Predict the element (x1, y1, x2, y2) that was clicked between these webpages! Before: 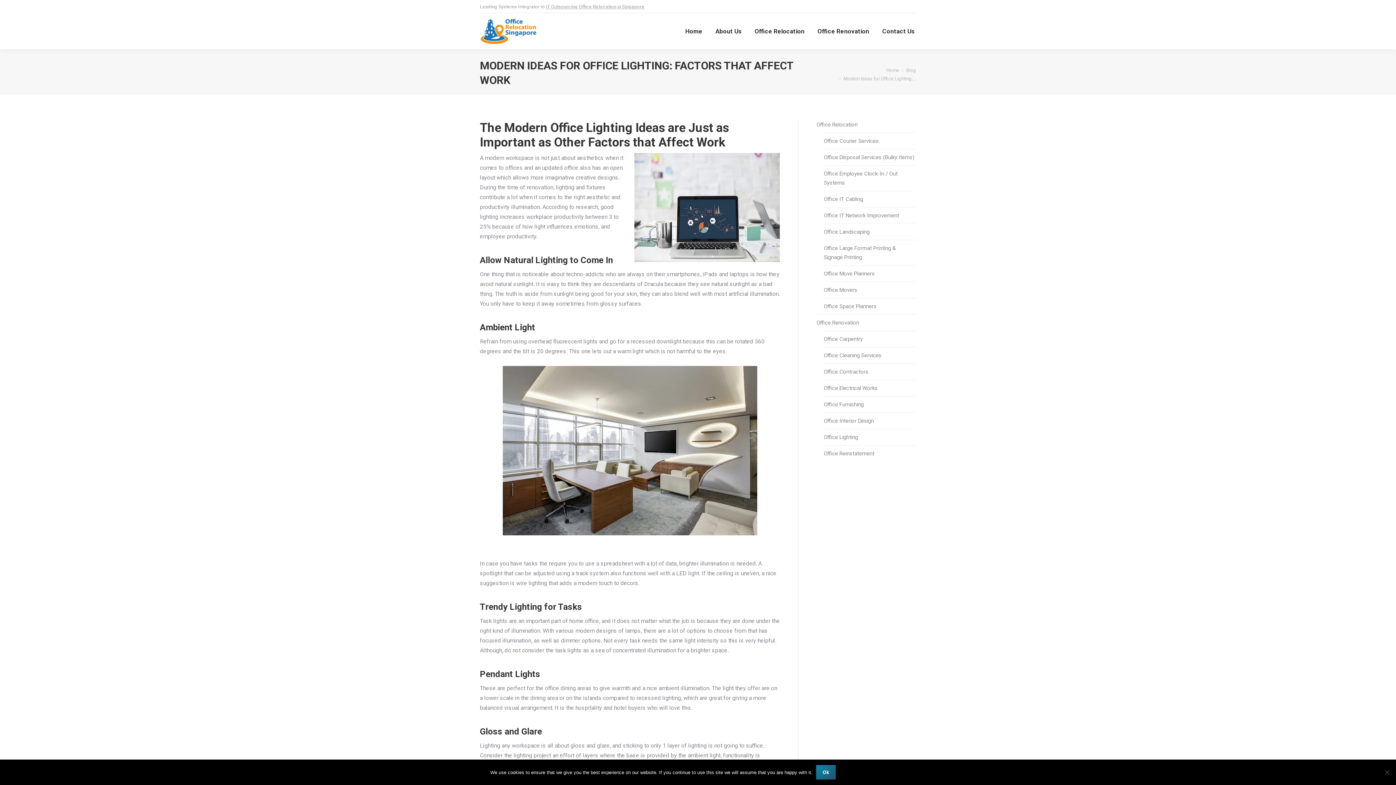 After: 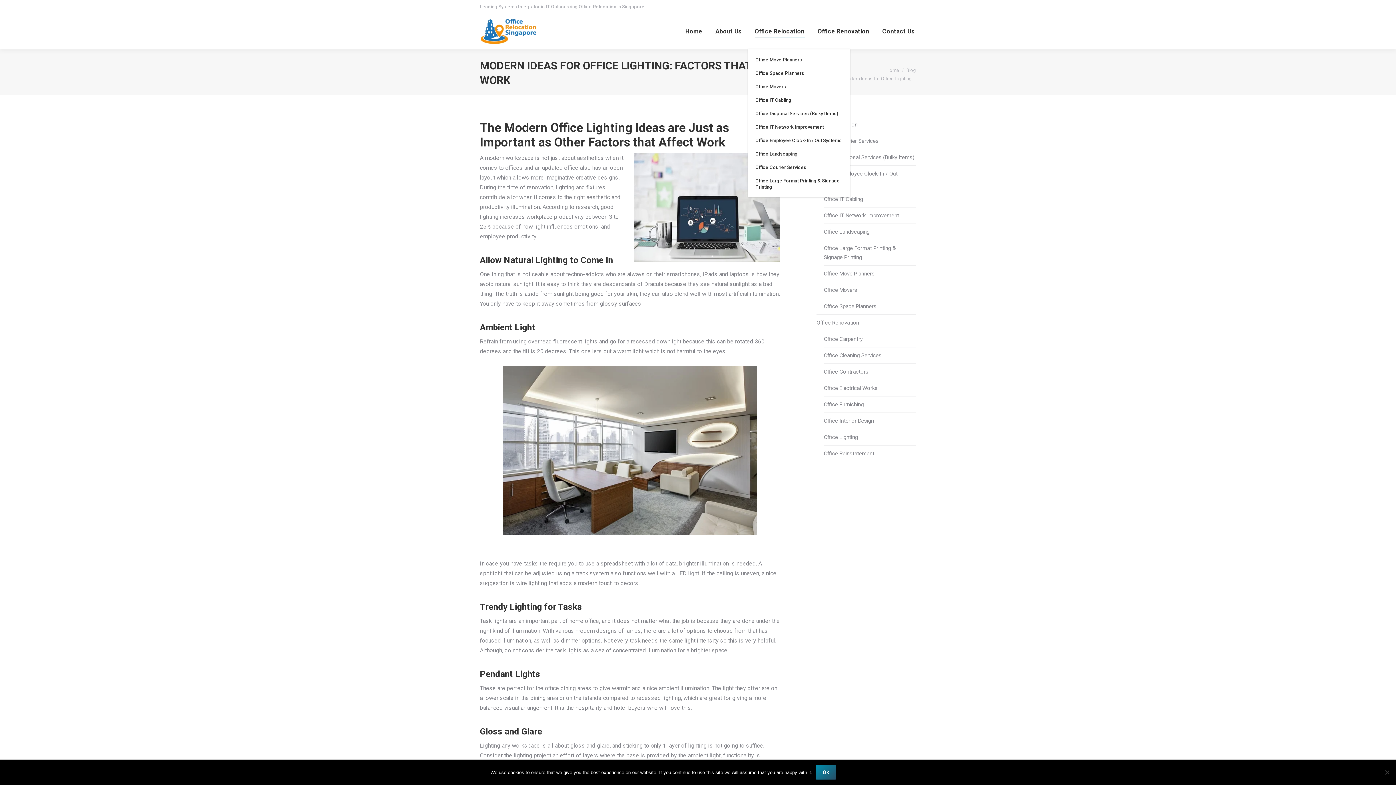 Action: label: Office Relocation bbox: (753, 19, 806, 42)